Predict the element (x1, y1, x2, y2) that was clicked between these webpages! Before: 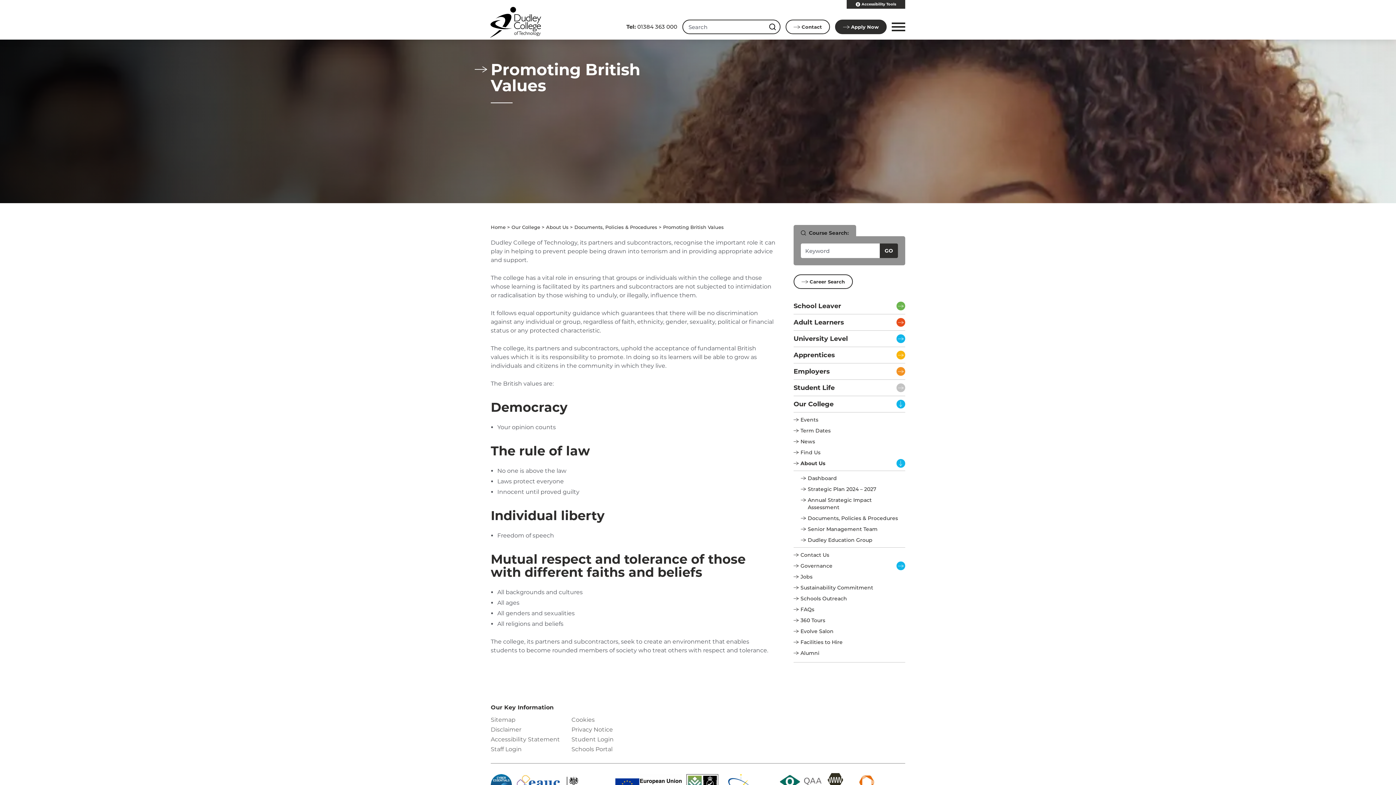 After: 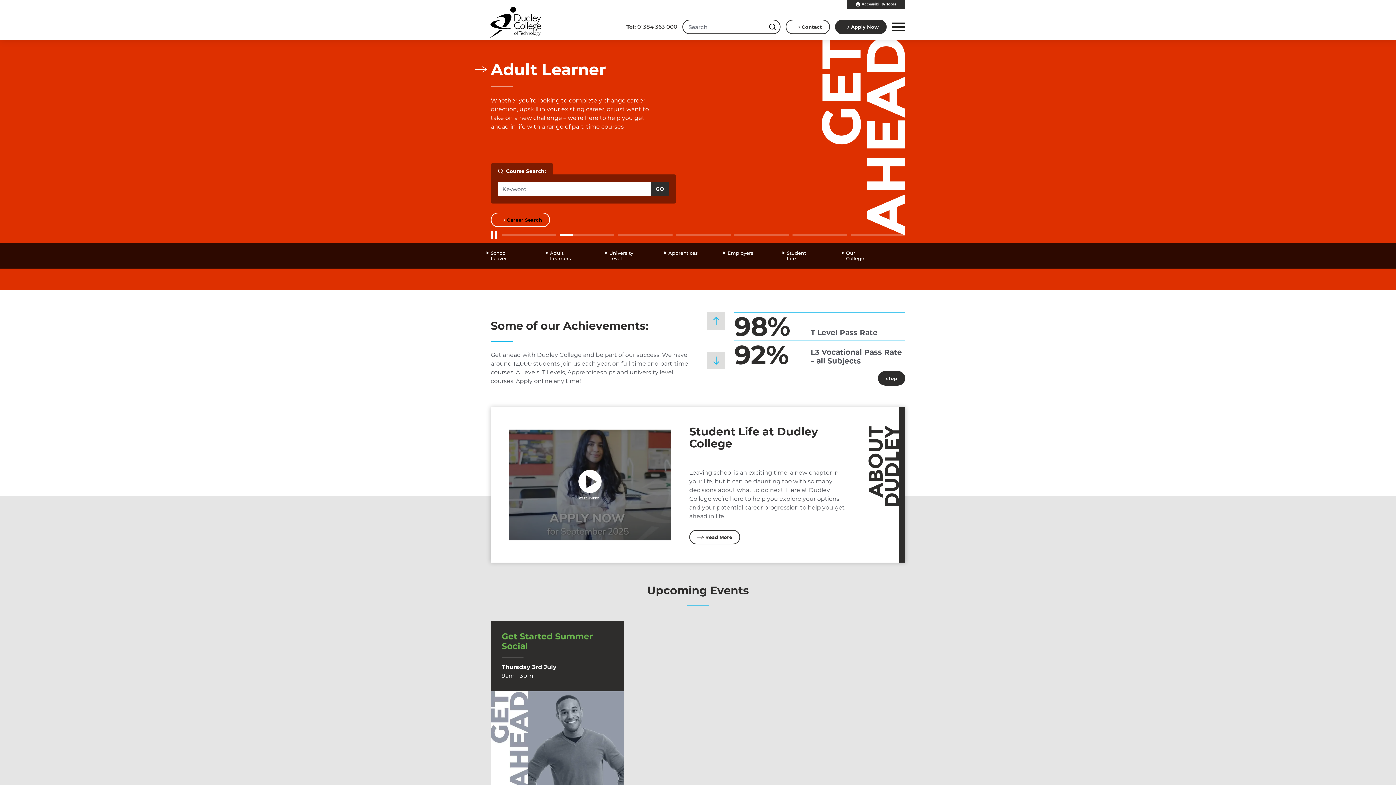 Action: label: Home bbox: (490, 224, 505, 230)